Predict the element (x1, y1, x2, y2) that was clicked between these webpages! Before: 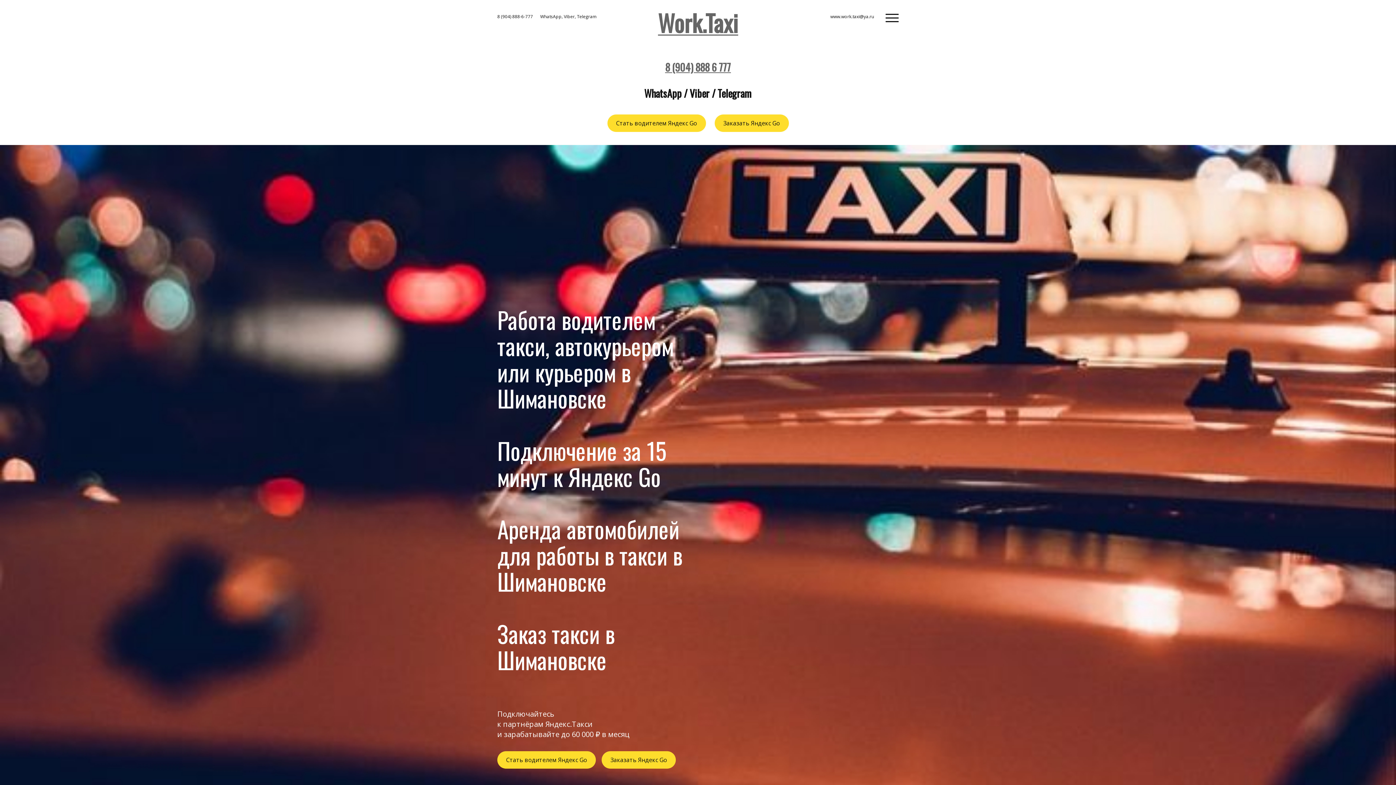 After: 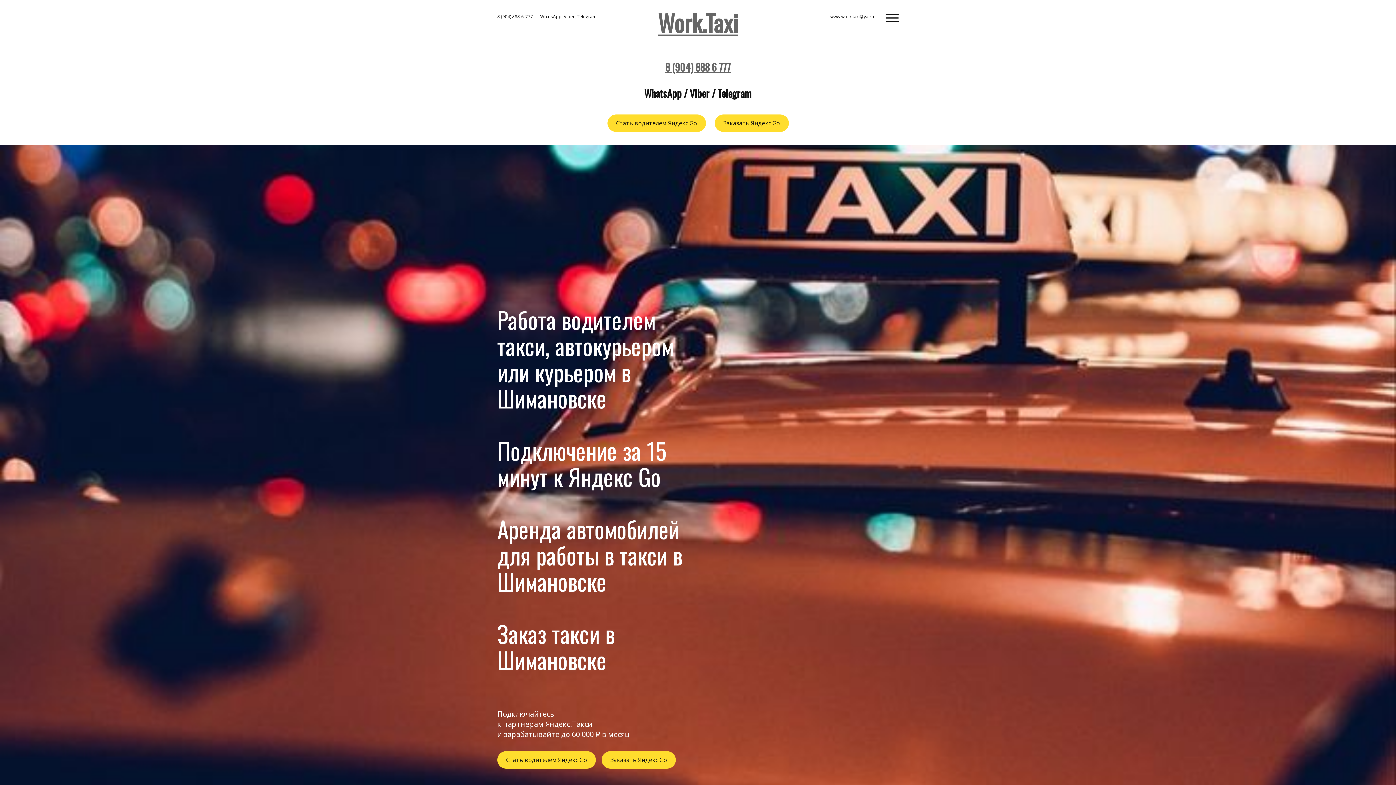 Action: bbox: (830, 12, 874, 35) label: www.work.taxi@ya.ru